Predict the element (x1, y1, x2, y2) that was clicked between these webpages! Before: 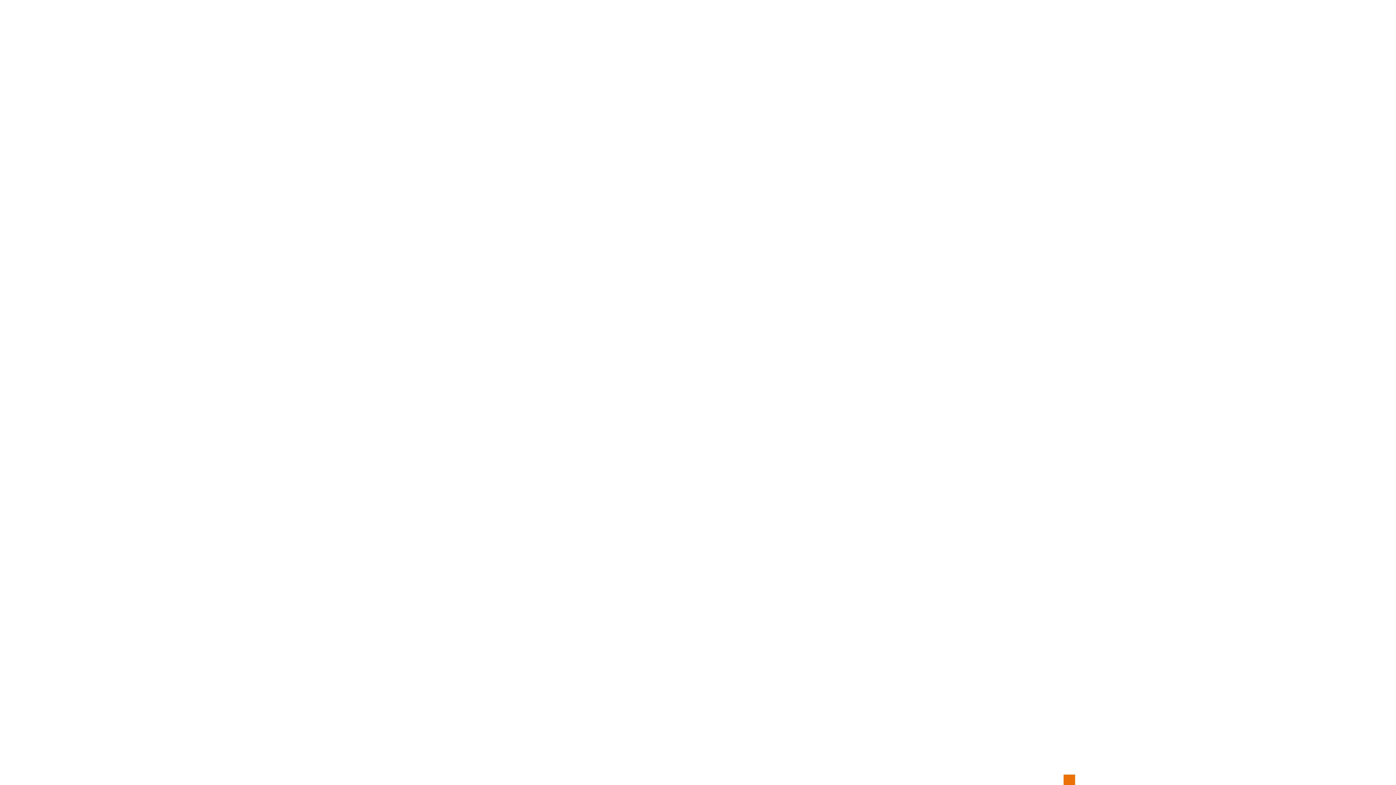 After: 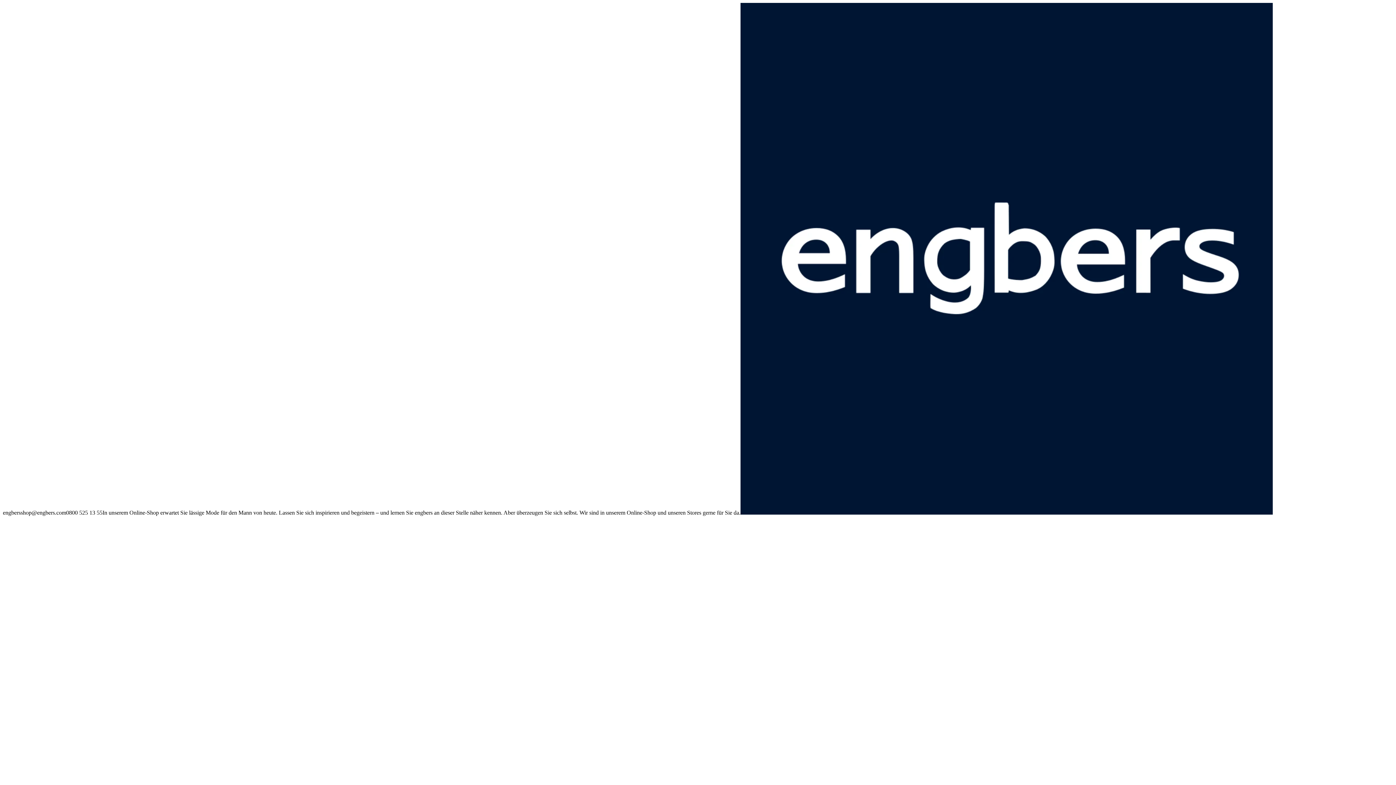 Action: bbox: (0, 596, 1396, 602)